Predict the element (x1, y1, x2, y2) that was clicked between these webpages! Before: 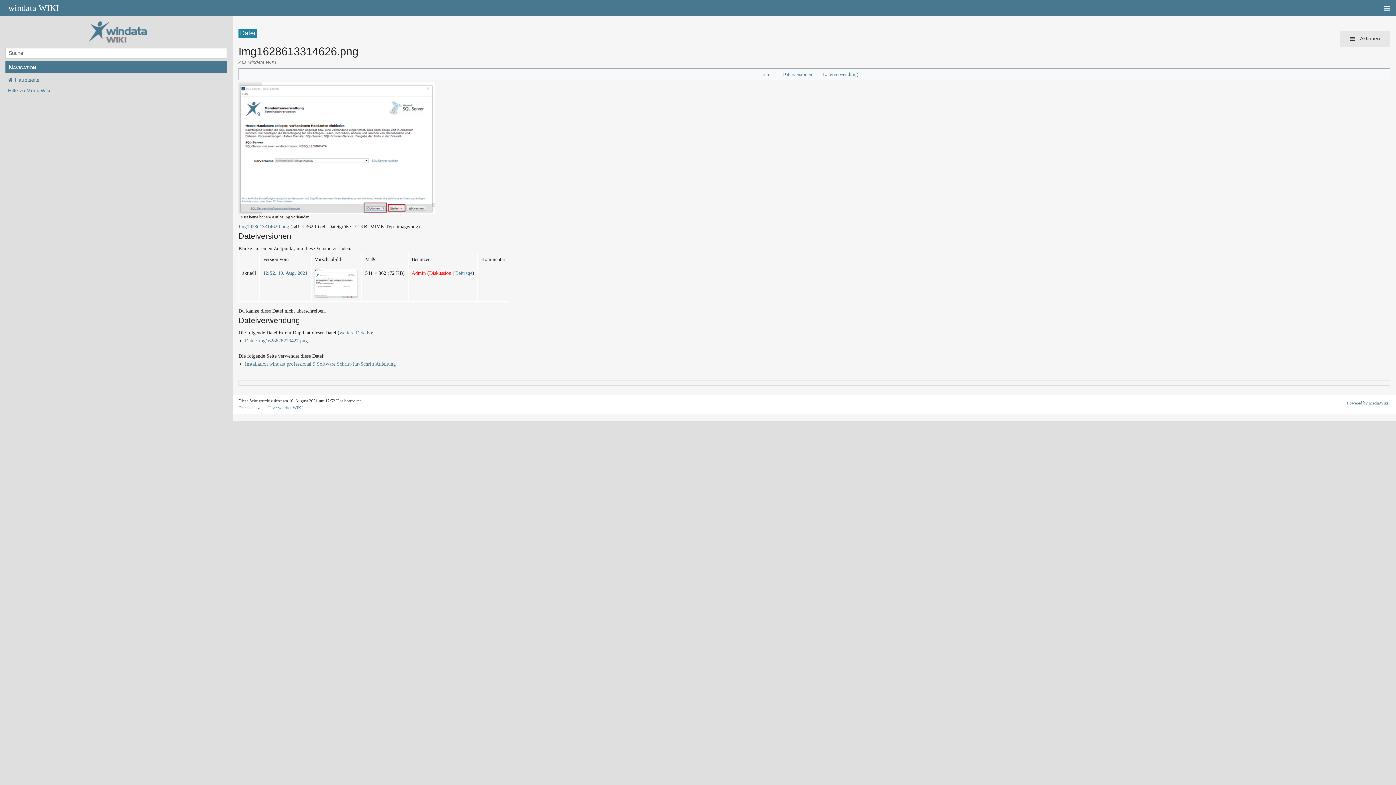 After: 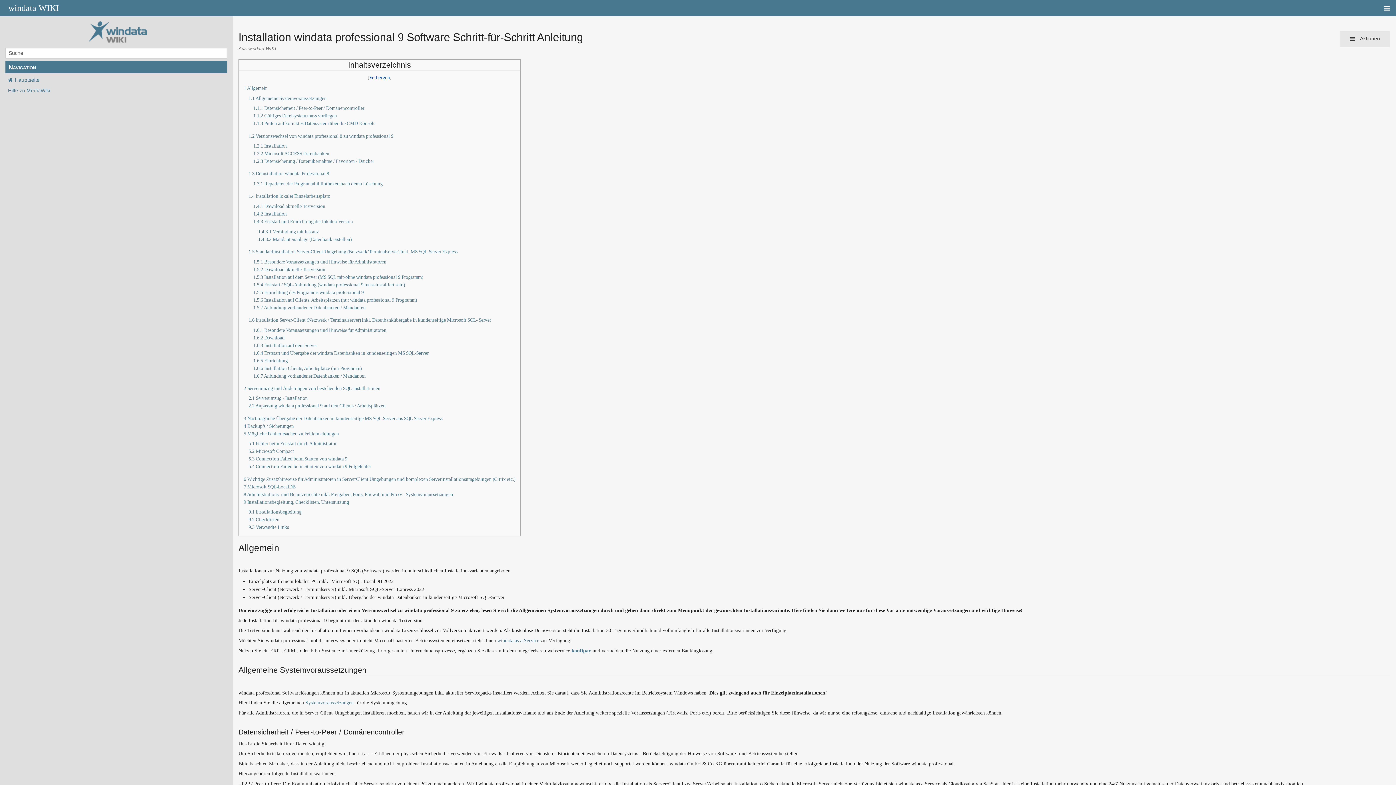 Action: label: Installation windata professional 9 Software Schritt-für-Schritt Anleitung bbox: (244, 361, 395, 366)